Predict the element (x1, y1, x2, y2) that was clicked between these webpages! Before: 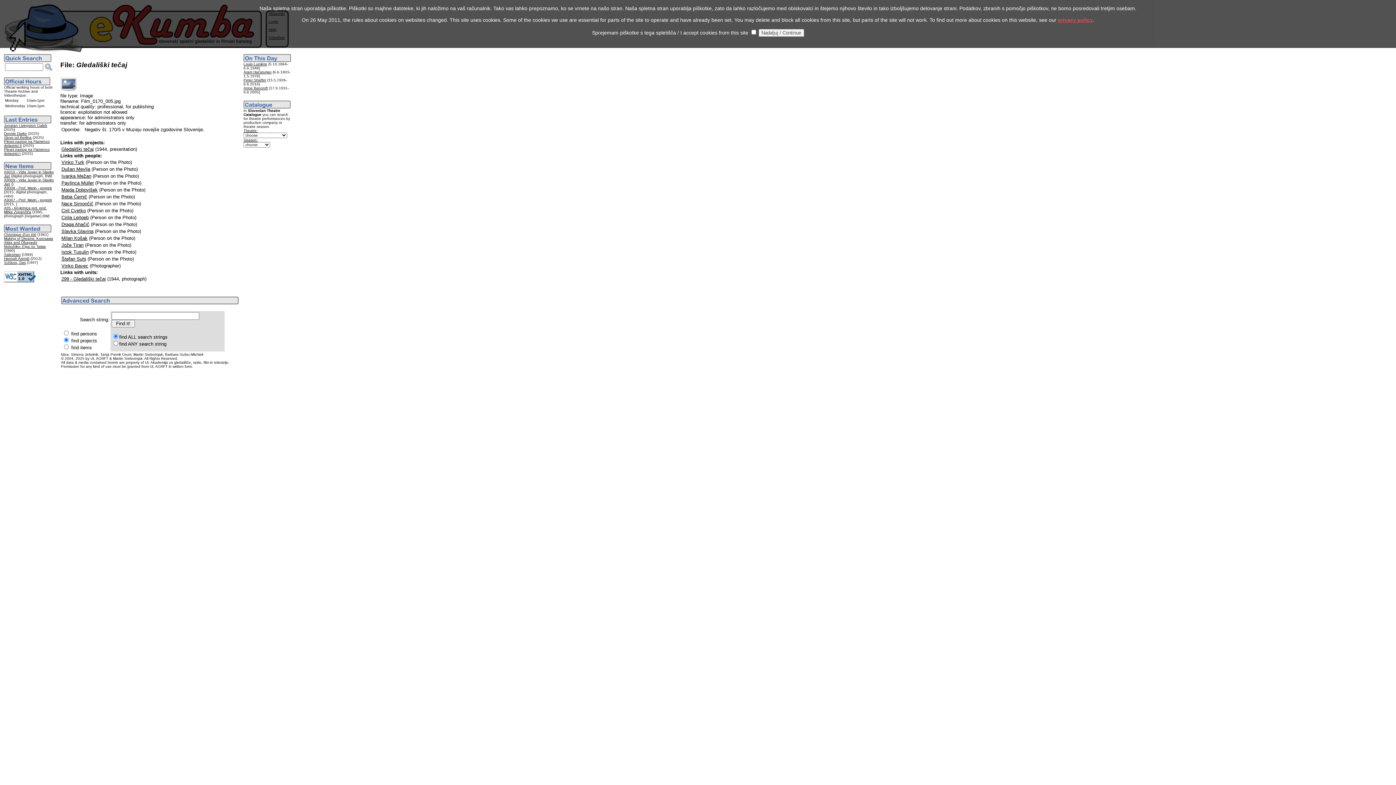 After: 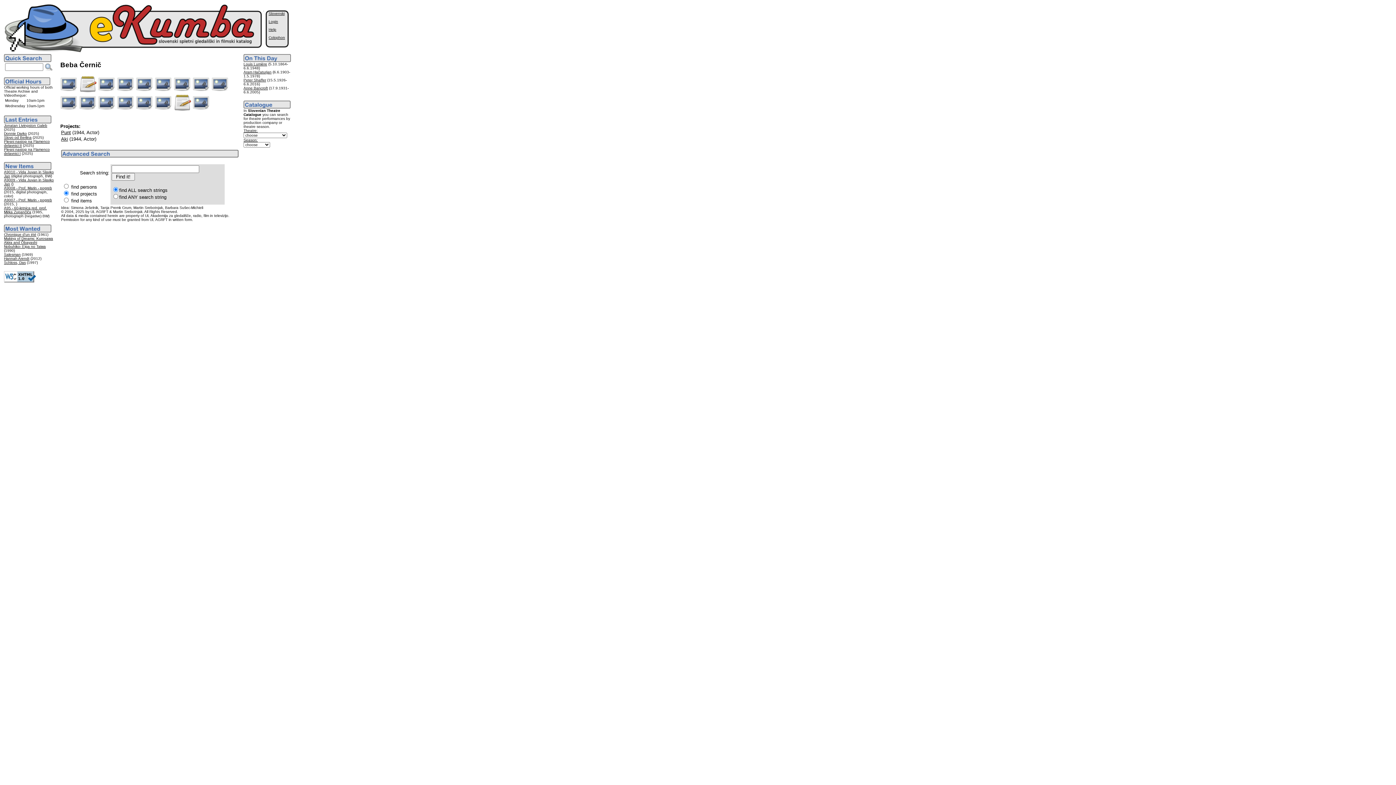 Action: bbox: (61, 194, 87, 199) label: Beba Černič